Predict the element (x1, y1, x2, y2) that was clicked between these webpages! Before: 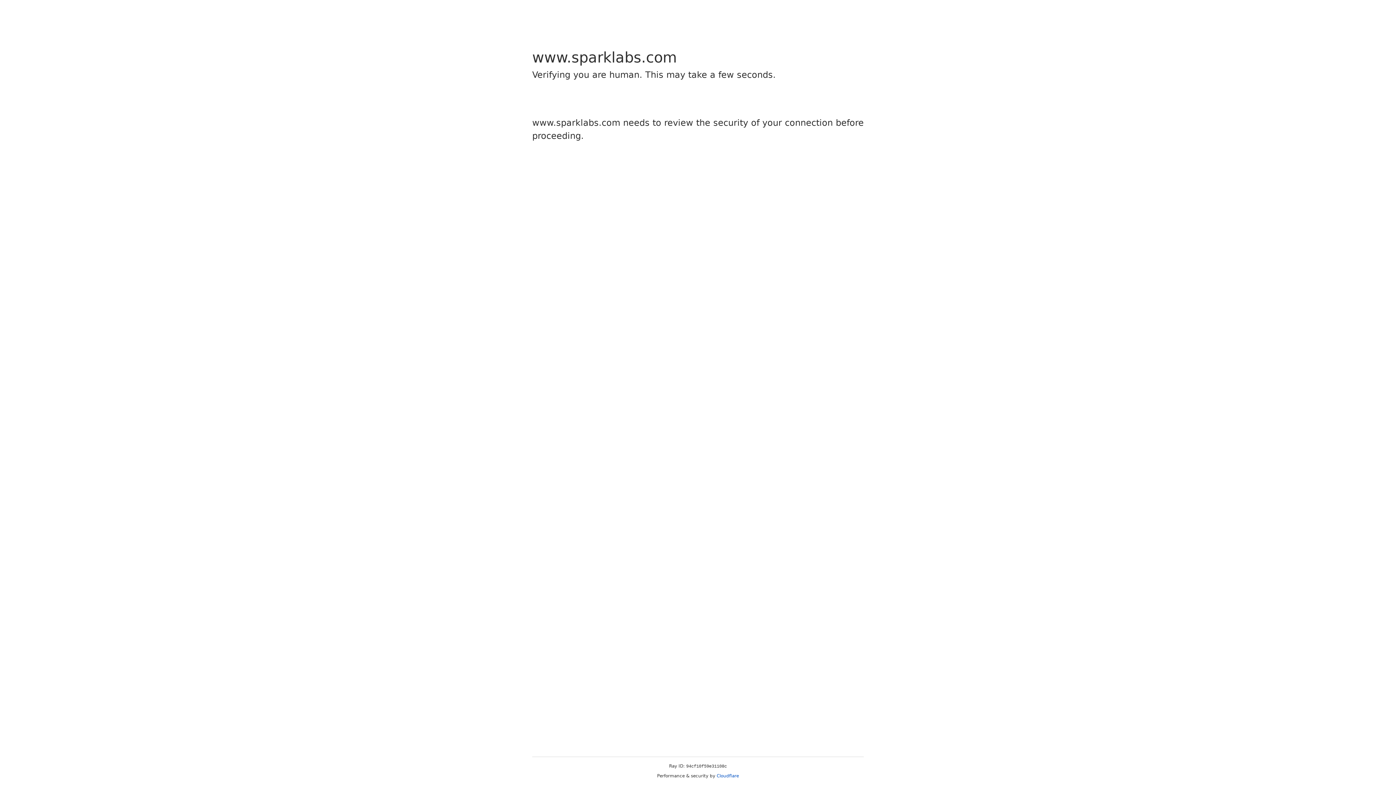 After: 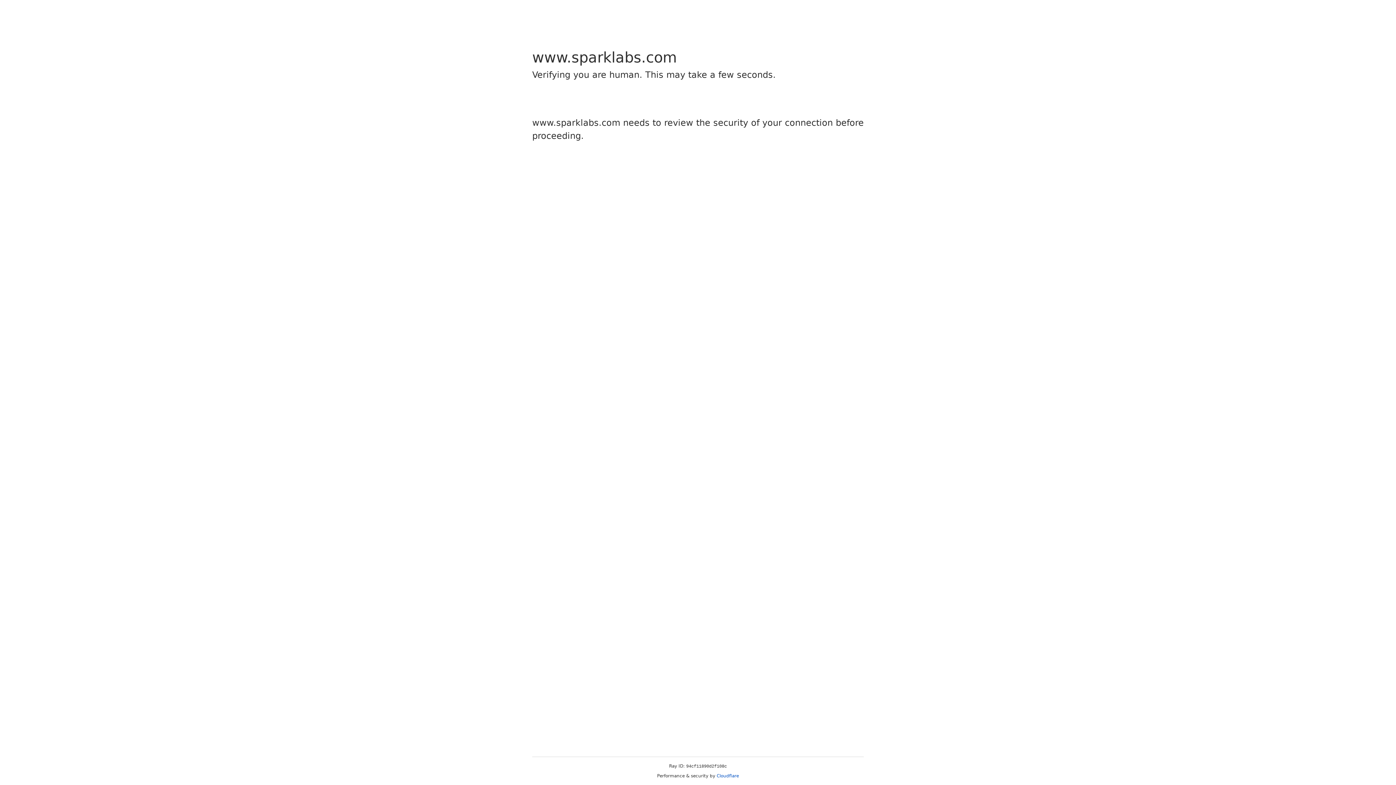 Action: bbox: (716, 773, 739, 778) label: Cloudflare